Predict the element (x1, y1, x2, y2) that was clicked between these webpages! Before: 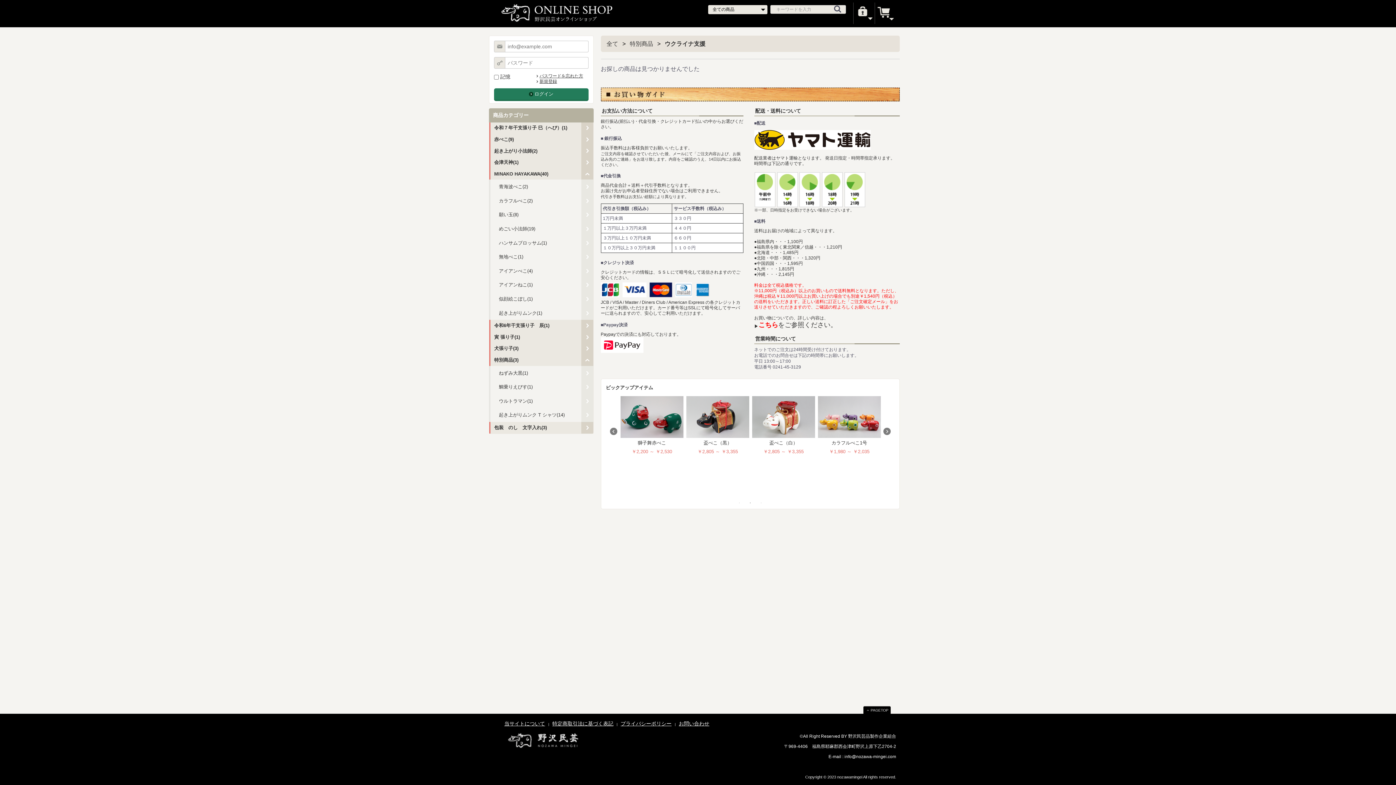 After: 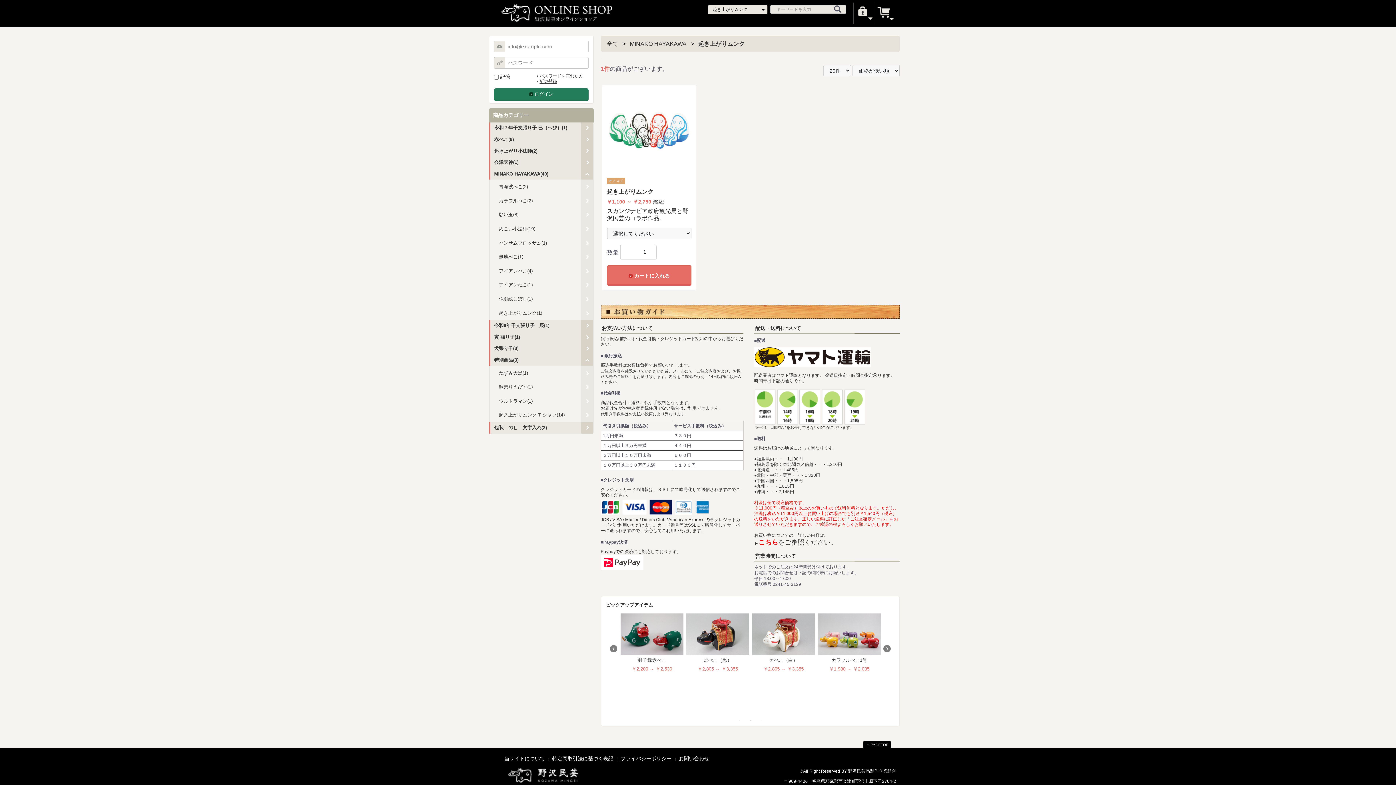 Action: label: 起き上がりムンク(1) bbox: (489, 306, 593, 320)